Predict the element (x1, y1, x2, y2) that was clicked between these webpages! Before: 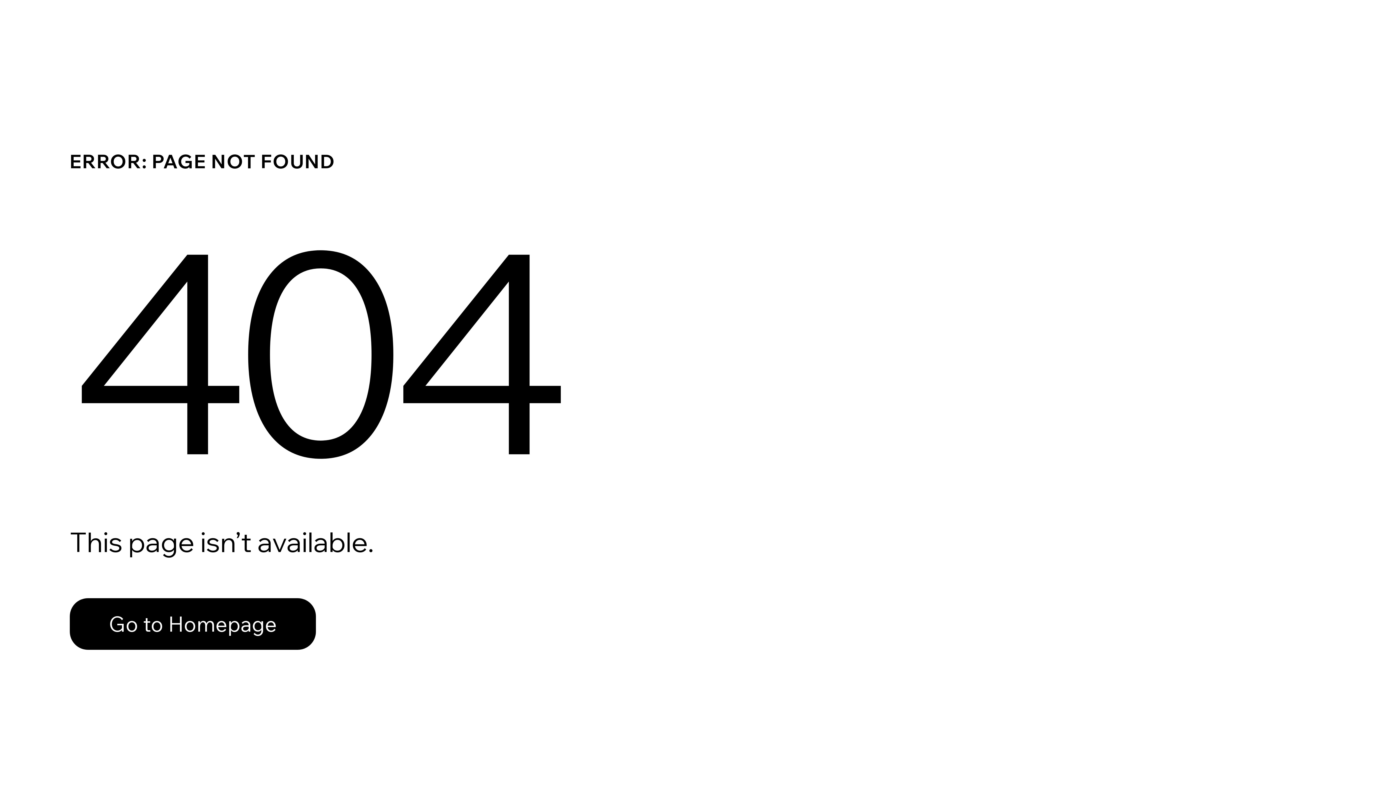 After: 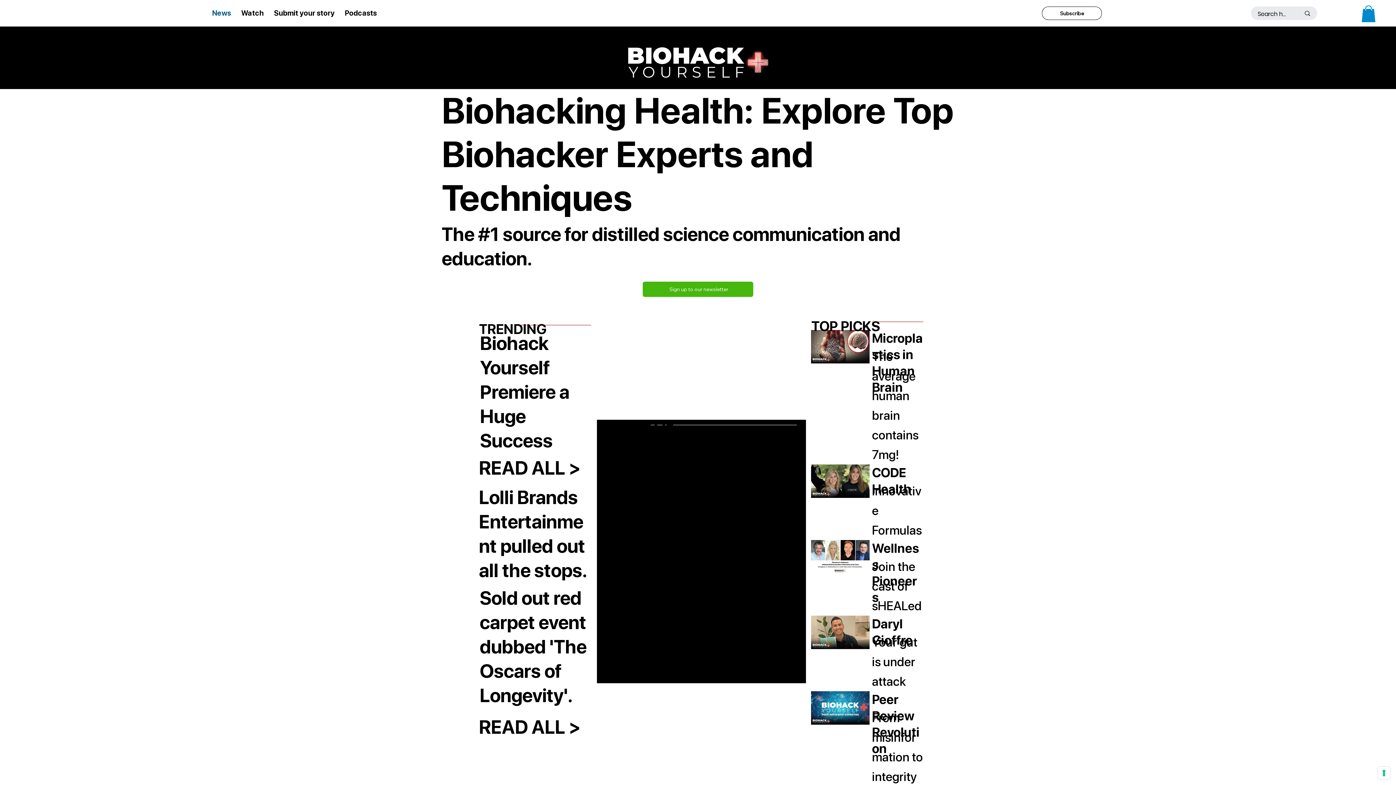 Action: label: Go to Homepage bbox: (69, 598, 316, 650)